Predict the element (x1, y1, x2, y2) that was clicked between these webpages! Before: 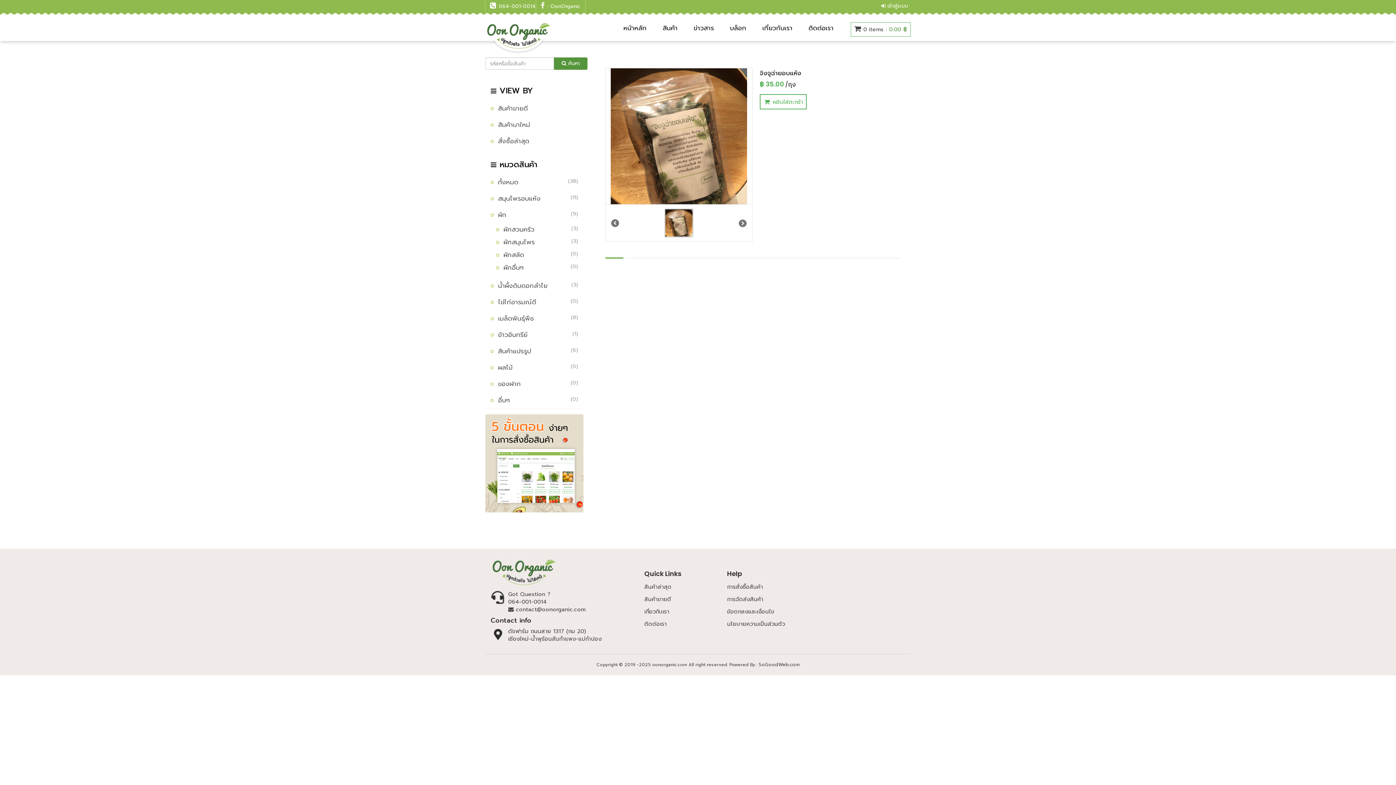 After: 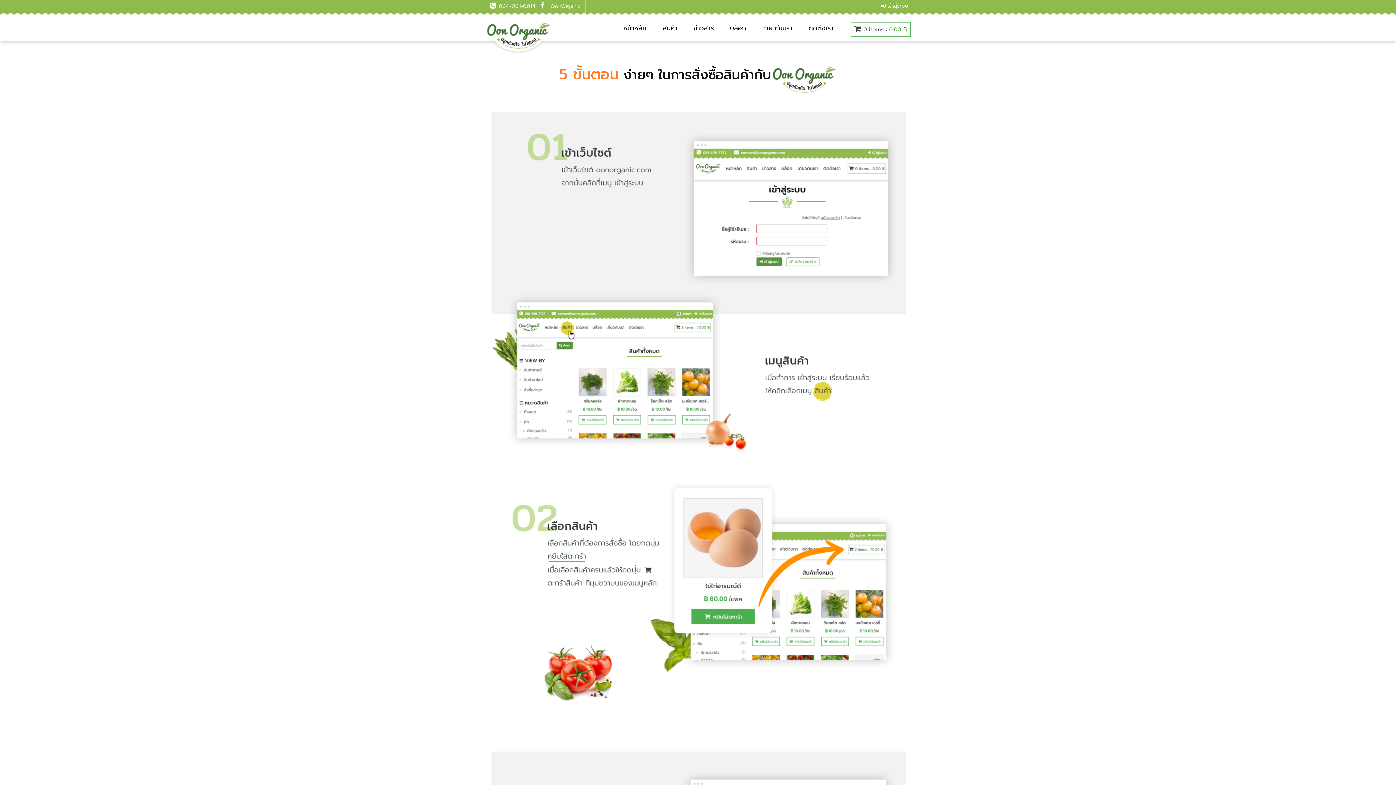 Action: bbox: (485, 458, 583, 467)